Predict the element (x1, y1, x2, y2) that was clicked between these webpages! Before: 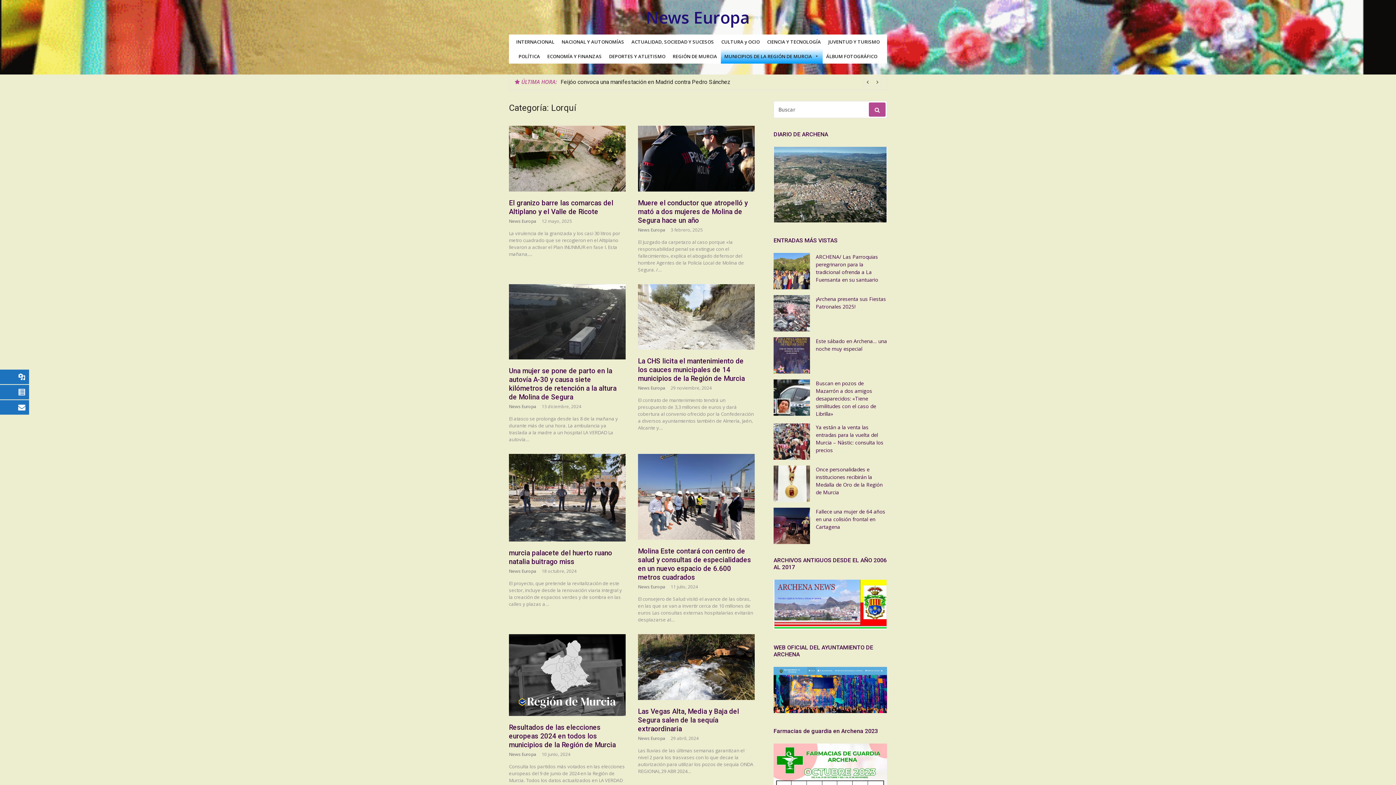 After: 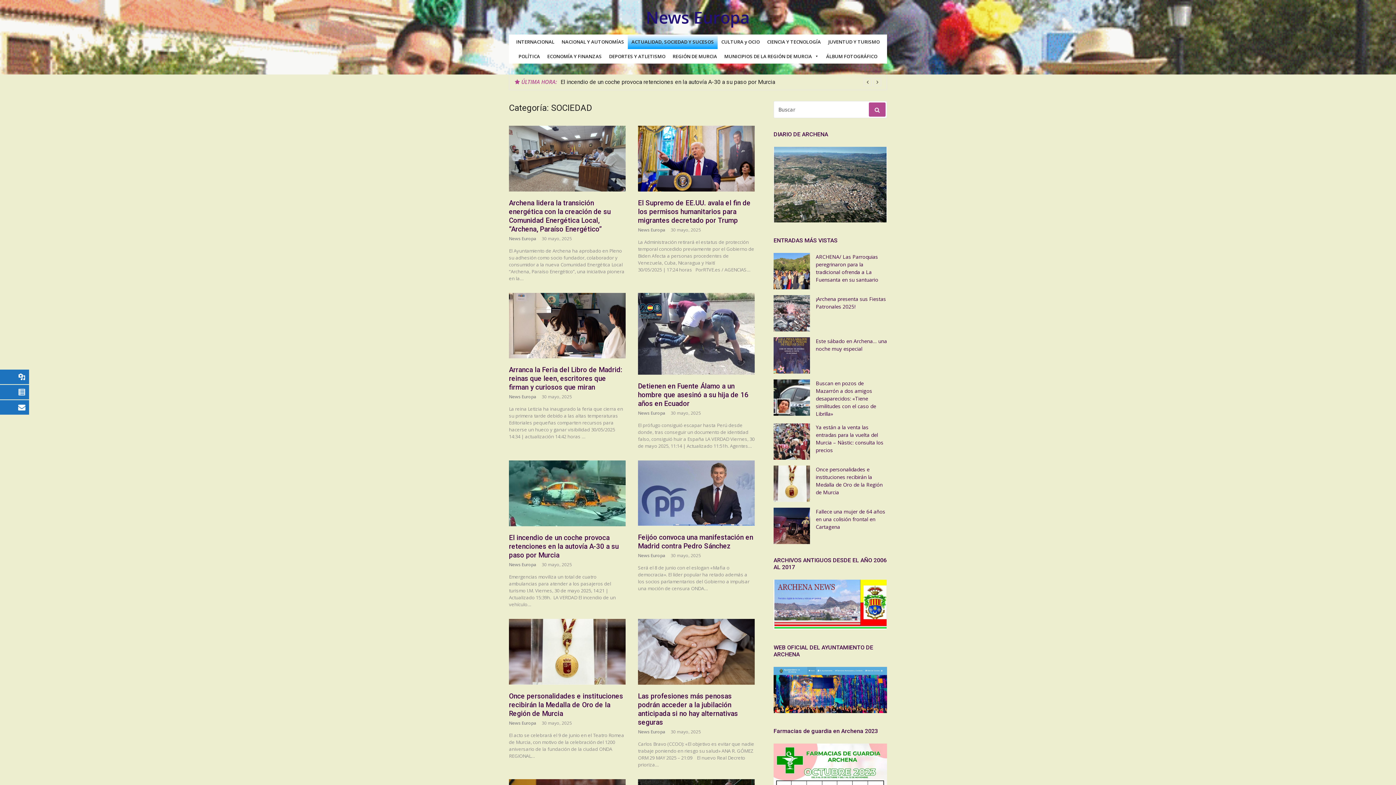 Action: label: ACTUALIDAD, SOCIEDAD Y SUCESOS bbox: (628, 34, 717, 49)